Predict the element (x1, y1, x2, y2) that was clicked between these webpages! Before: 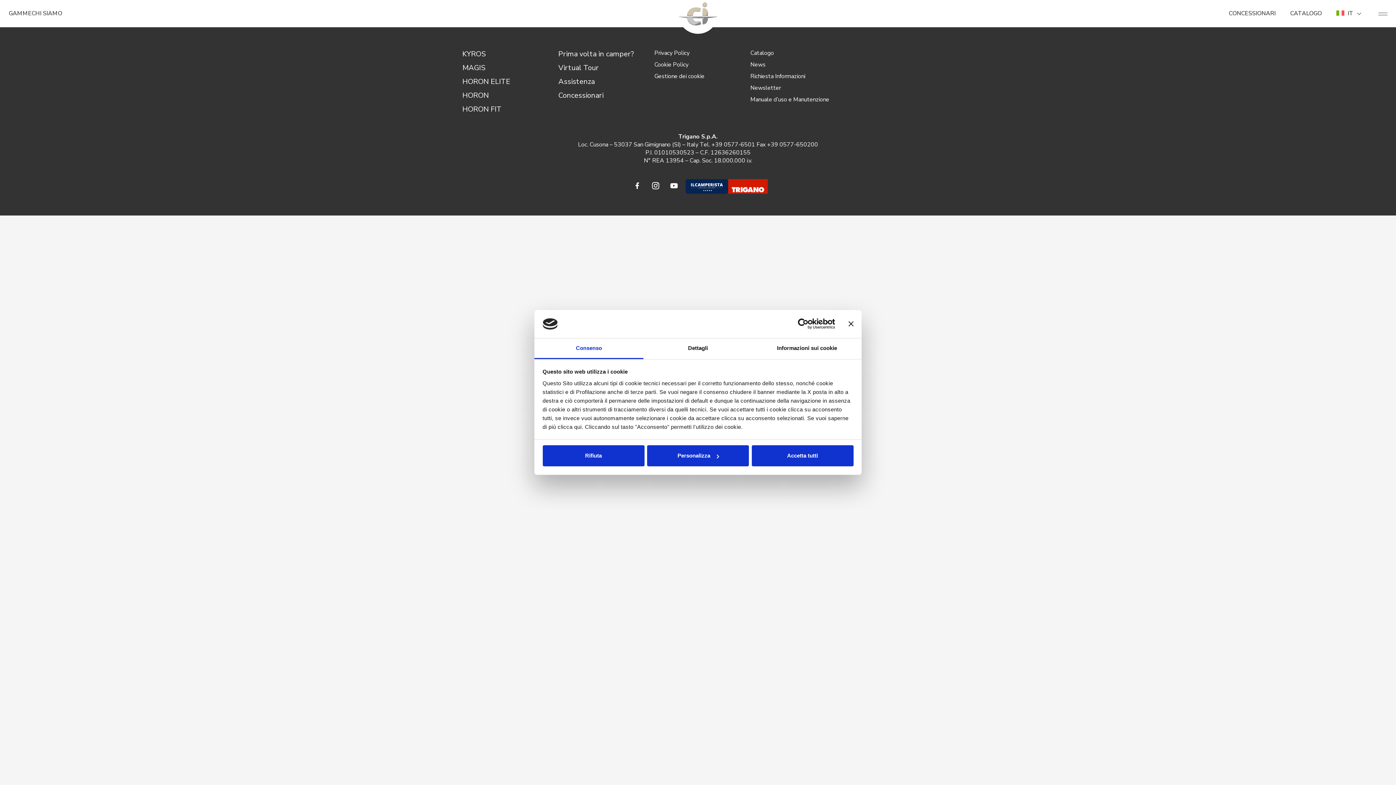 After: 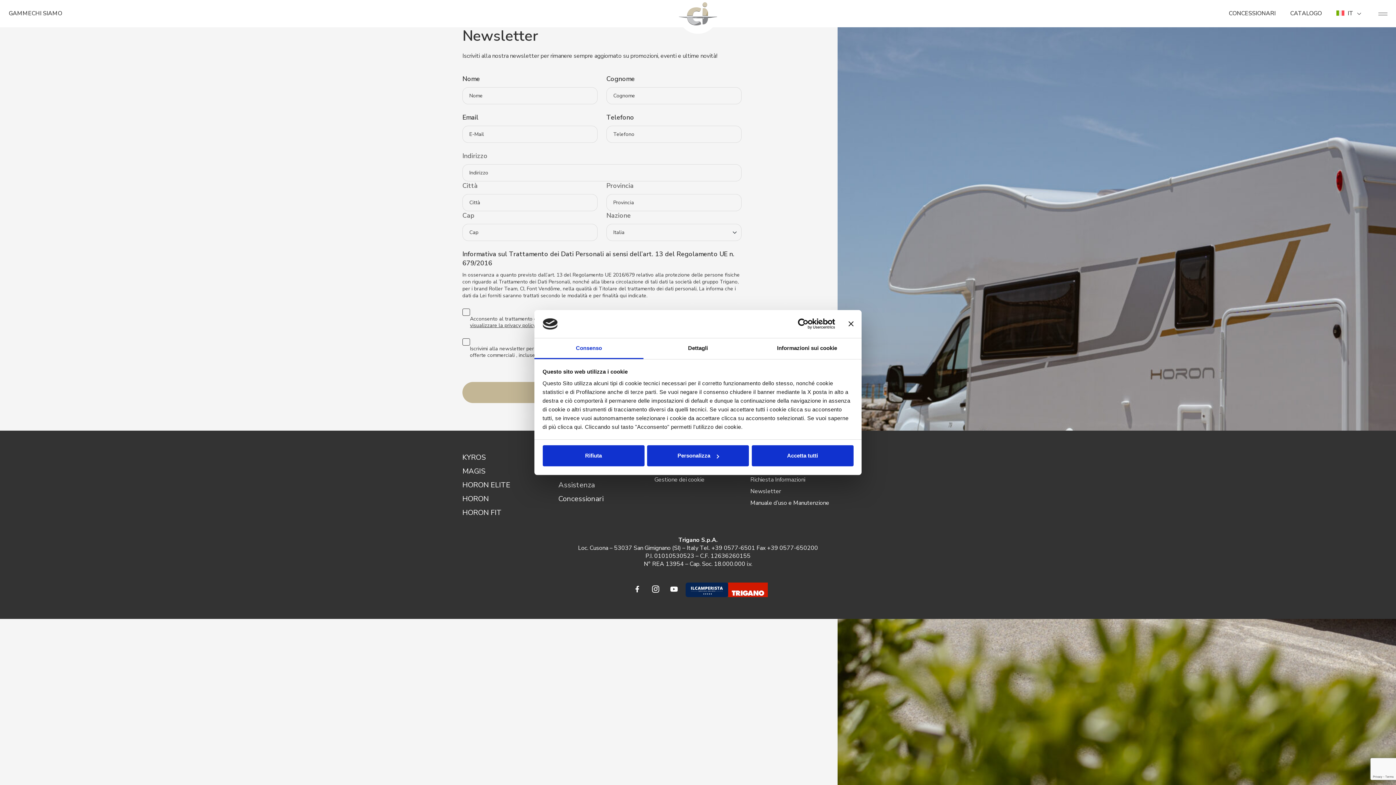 Action: bbox: (750, 84, 781, 92) label: Newsletter